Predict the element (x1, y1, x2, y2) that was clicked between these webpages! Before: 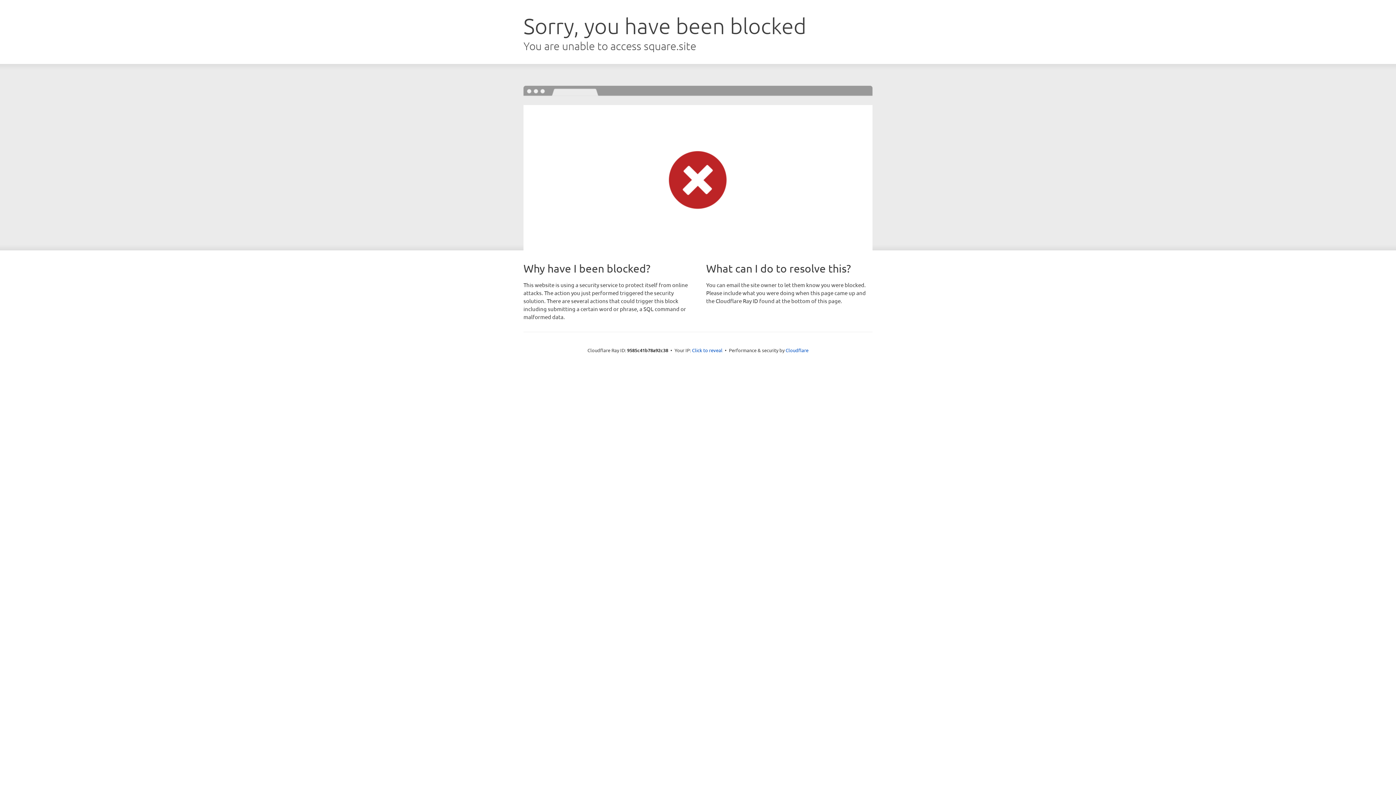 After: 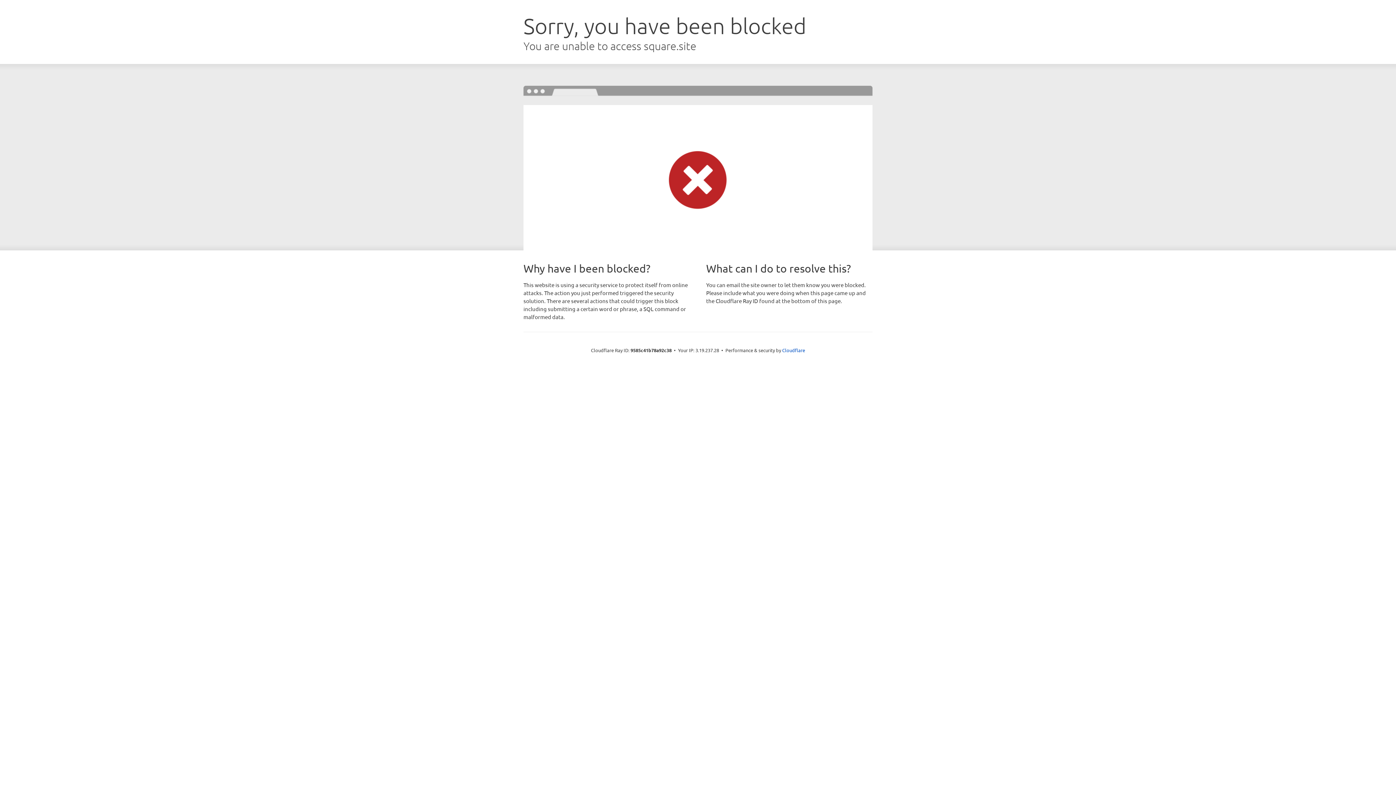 Action: label: Click to reveal bbox: (692, 346, 722, 353)